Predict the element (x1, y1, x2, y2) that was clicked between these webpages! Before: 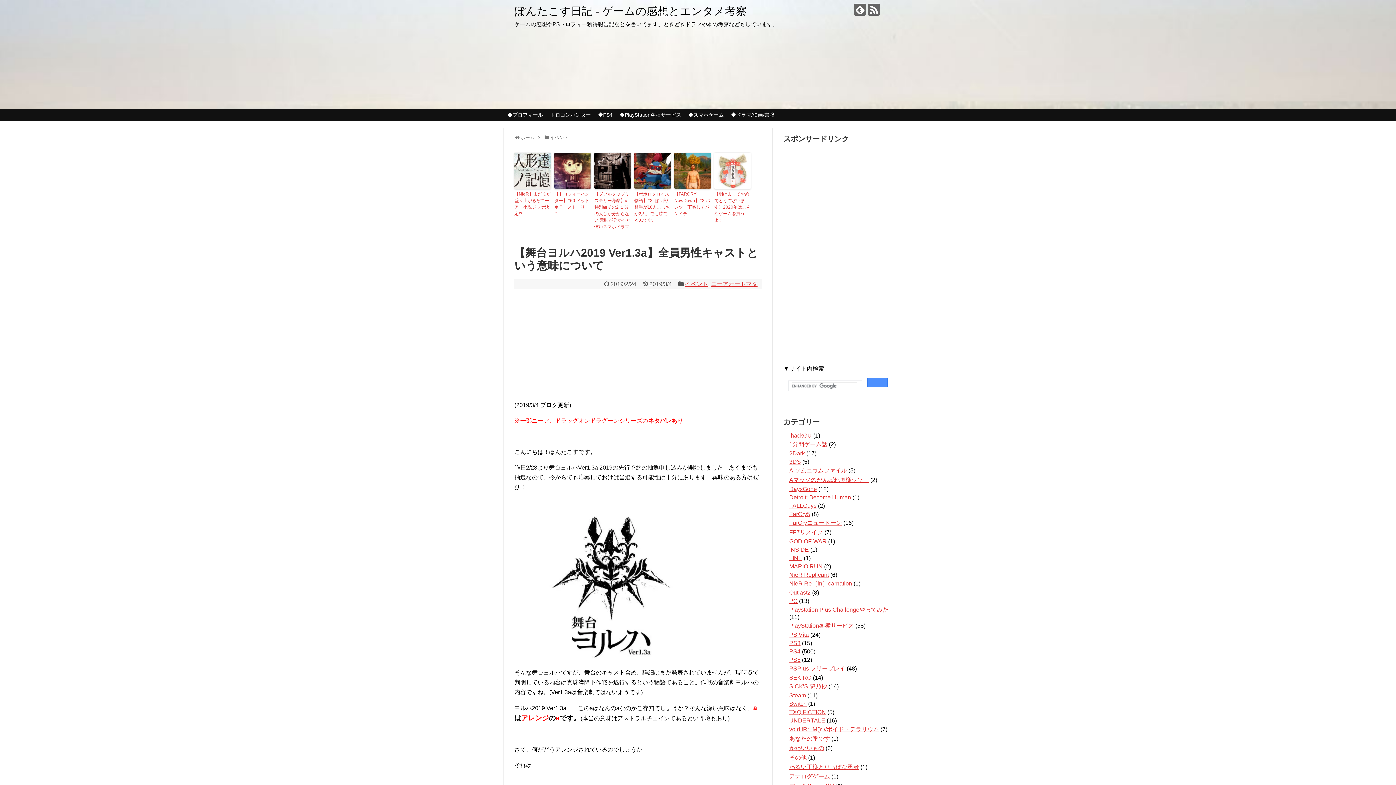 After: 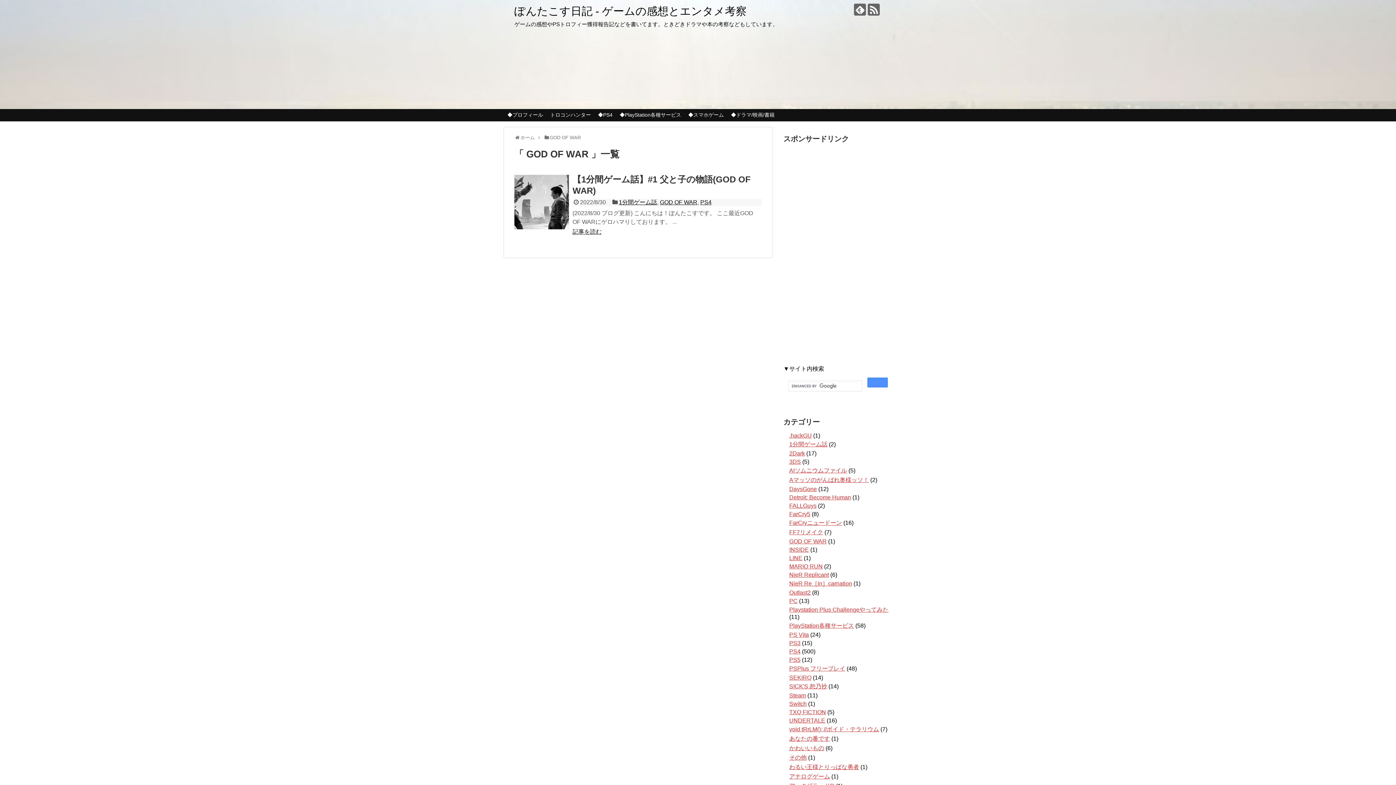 Action: label: GOD OF WAR bbox: (789, 538, 826, 544)